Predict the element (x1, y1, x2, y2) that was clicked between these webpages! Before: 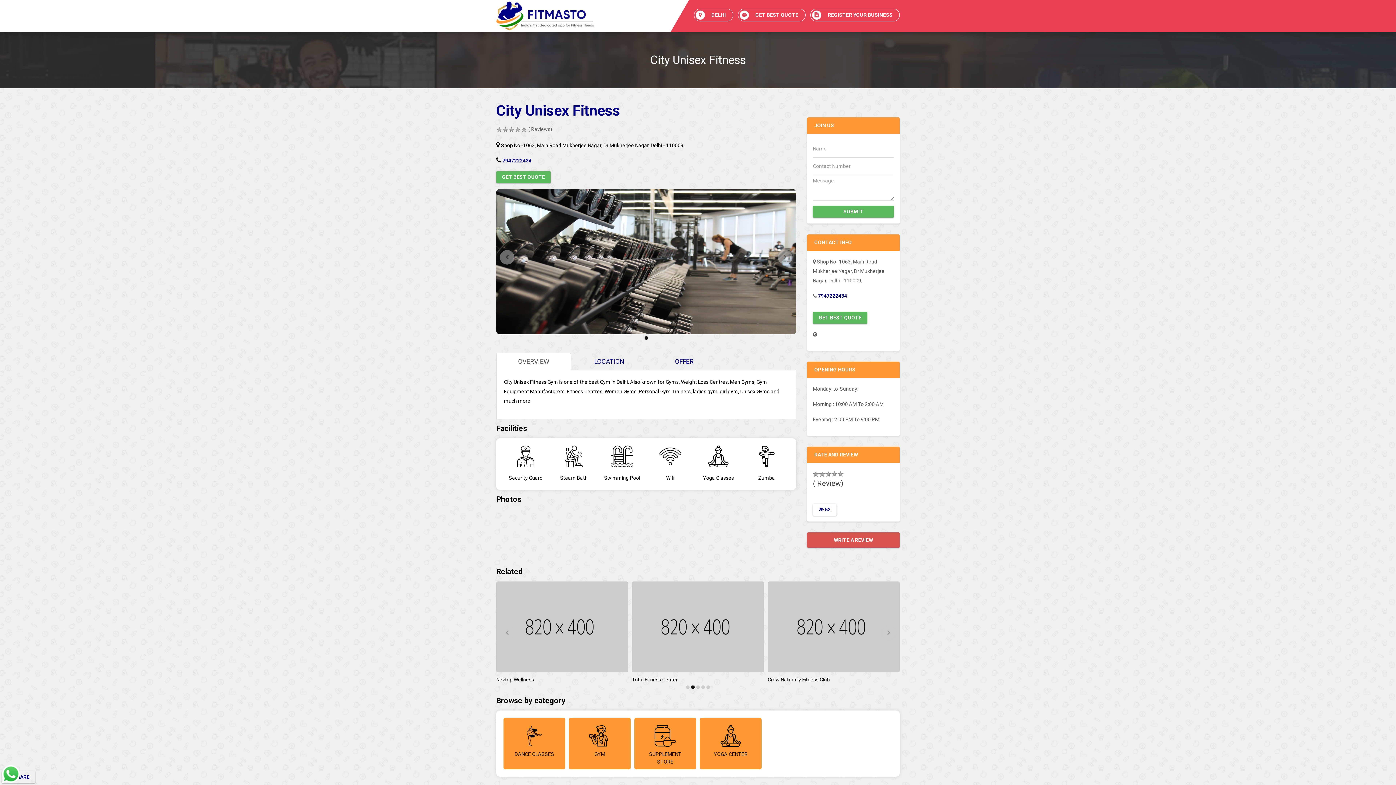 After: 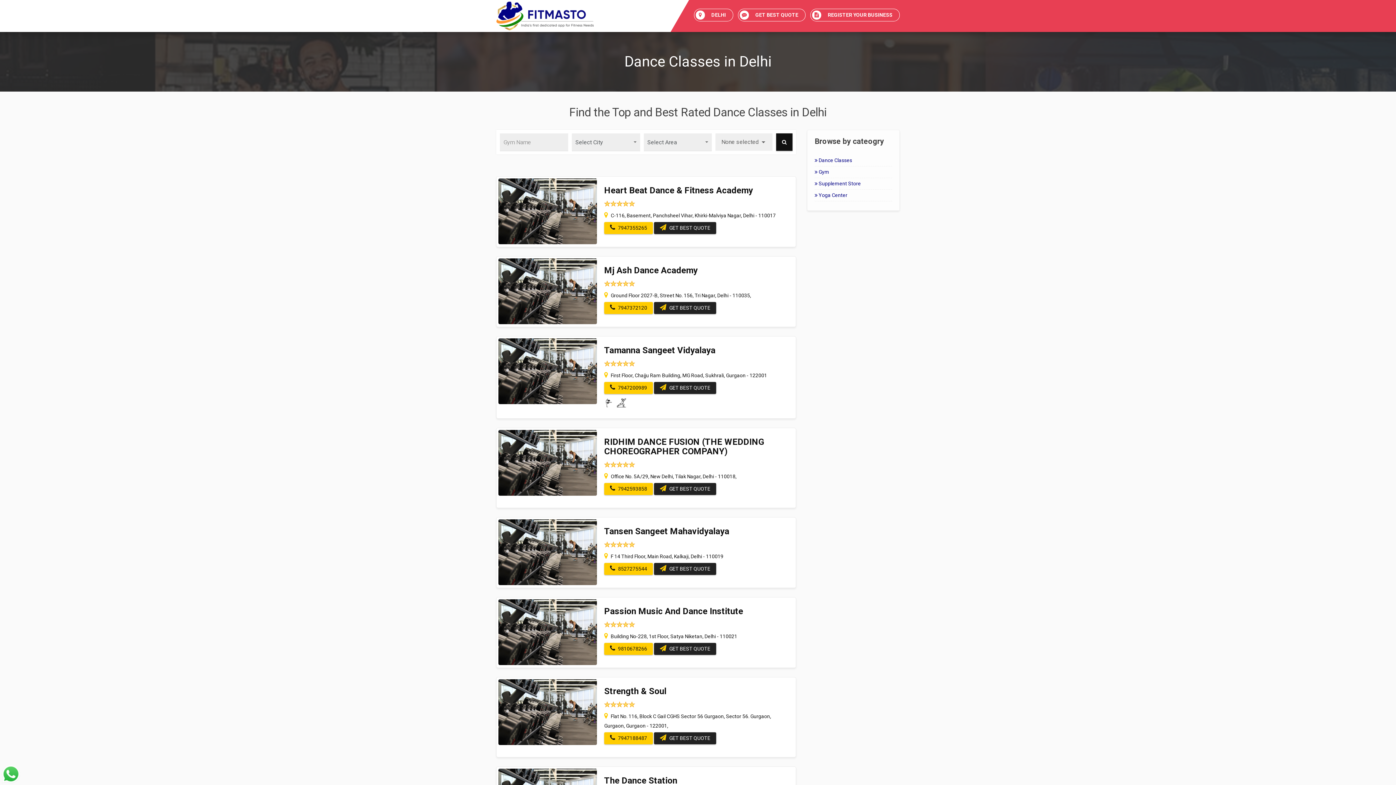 Action: label: DANCE CLASSES bbox: (503, 718, 565, 769)